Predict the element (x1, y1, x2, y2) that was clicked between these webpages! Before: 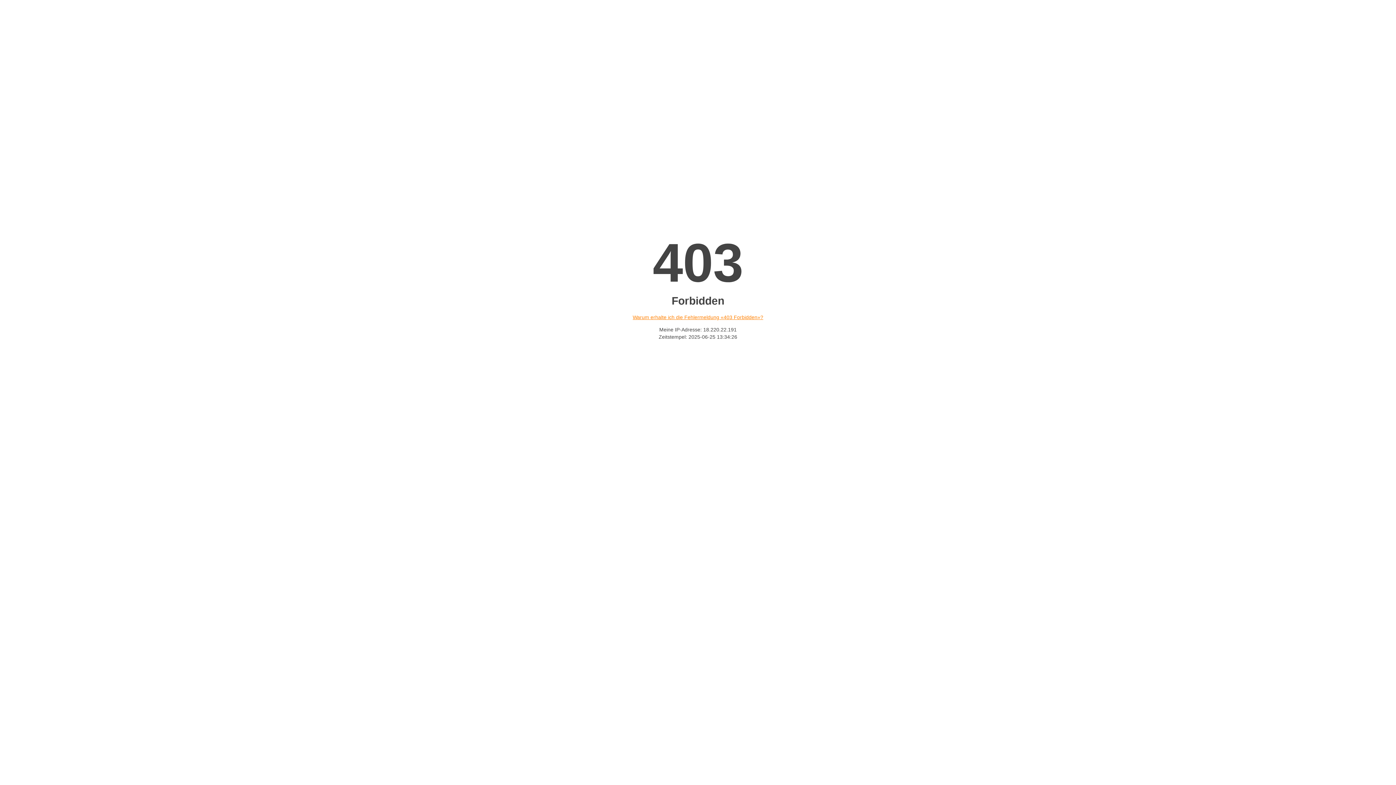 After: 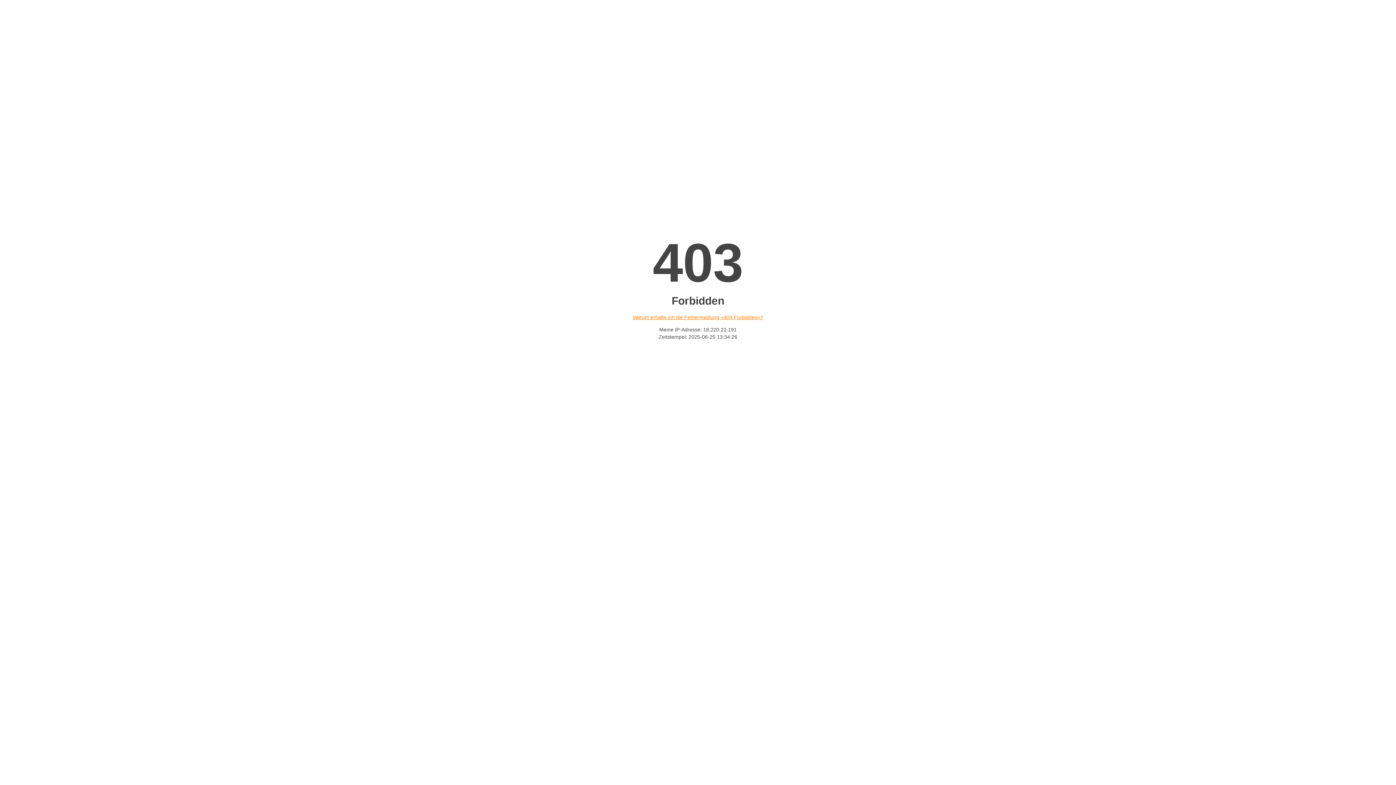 Action: label: Warum erhalte ich die Fehlermeldung «403 Forbidden»? bbox: (632, 314, 763, 320)